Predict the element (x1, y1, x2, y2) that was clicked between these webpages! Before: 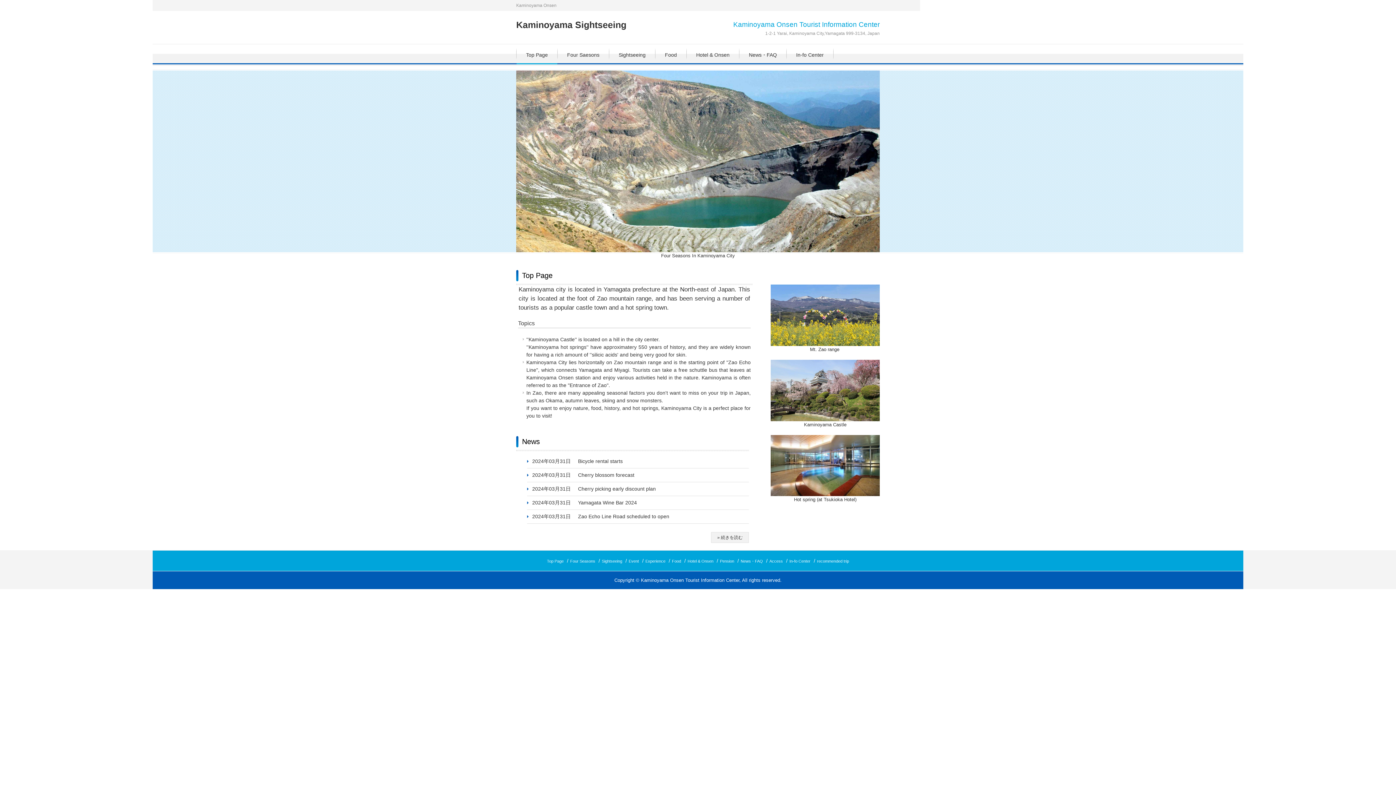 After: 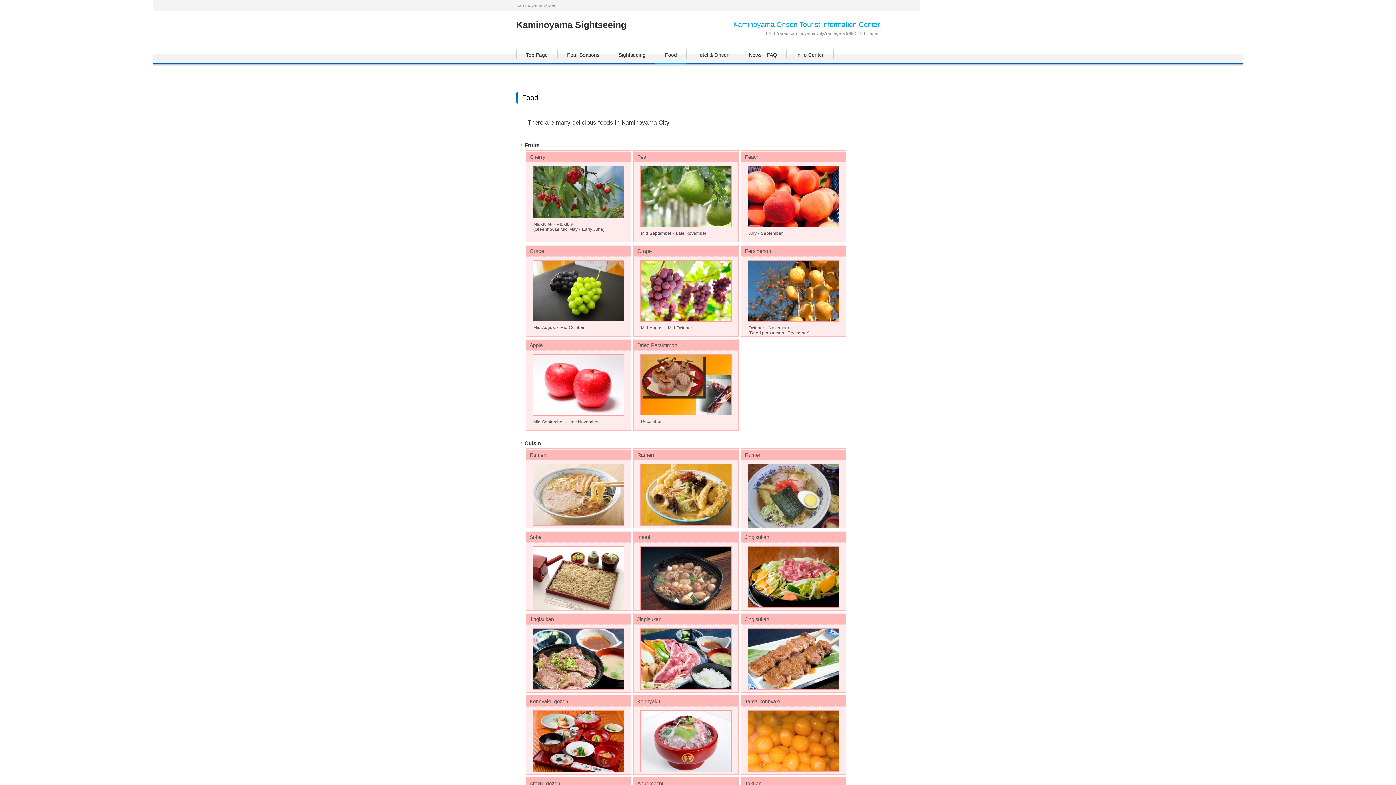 Action: label: Food bbox: (672, 559, 681, 563)